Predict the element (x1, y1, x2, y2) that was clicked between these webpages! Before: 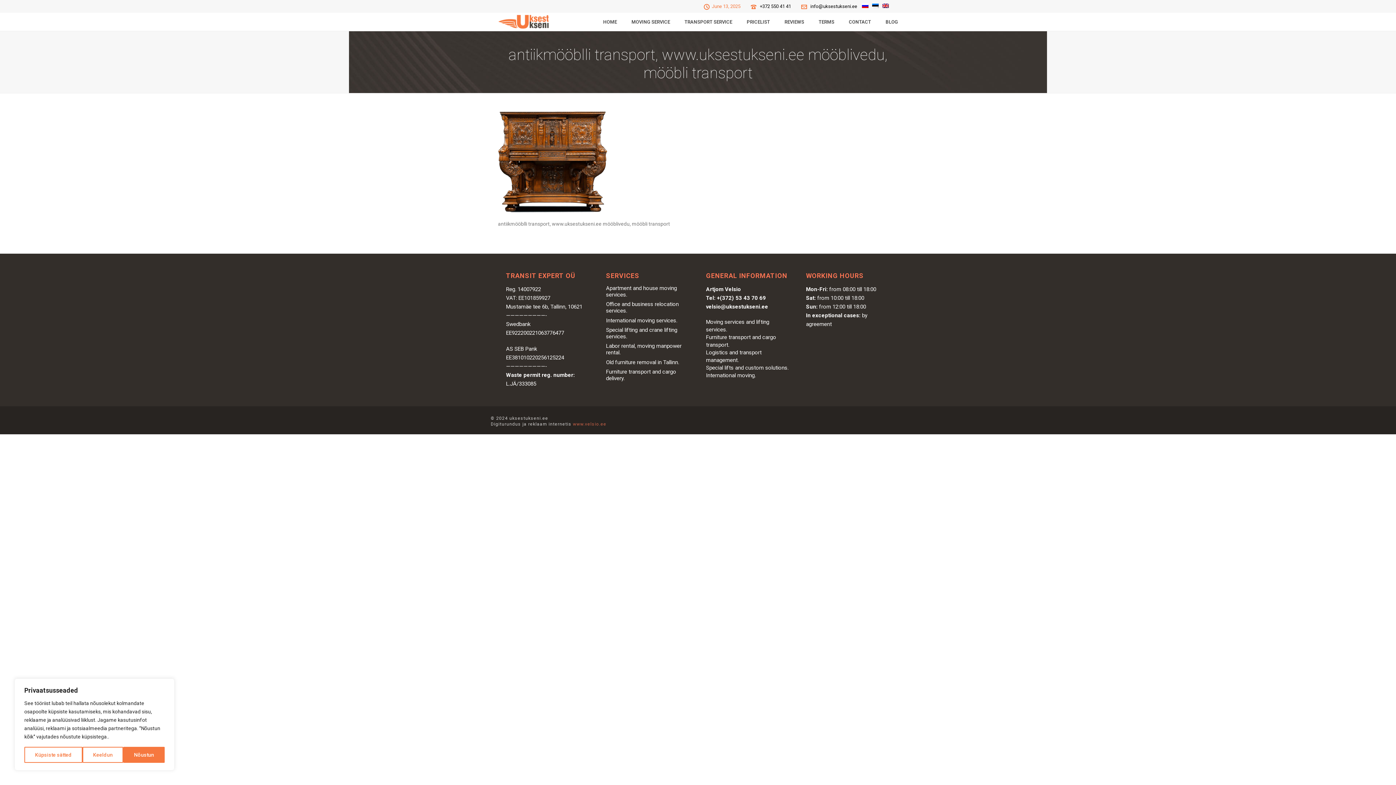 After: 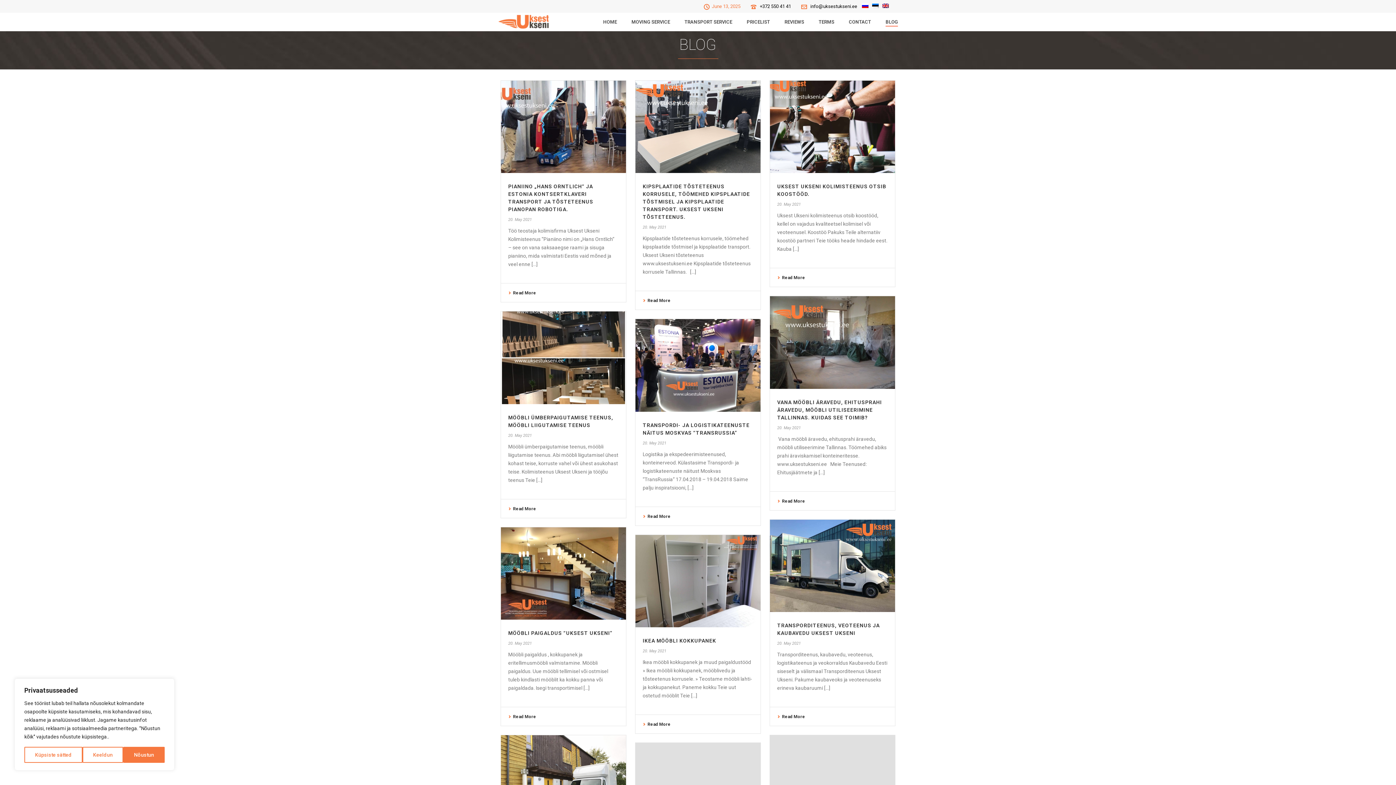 Action: label: BLOG bbox: (878, 17, 905, 26)